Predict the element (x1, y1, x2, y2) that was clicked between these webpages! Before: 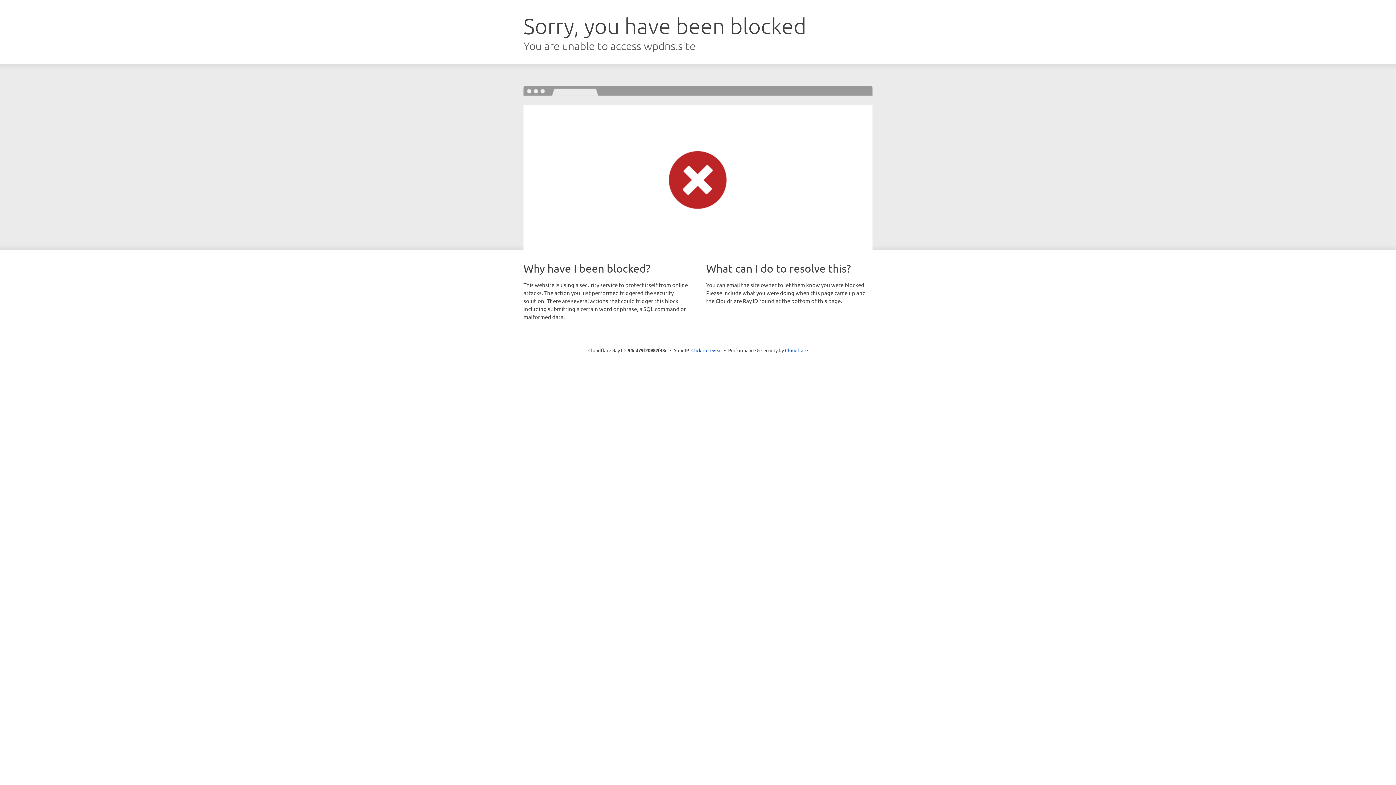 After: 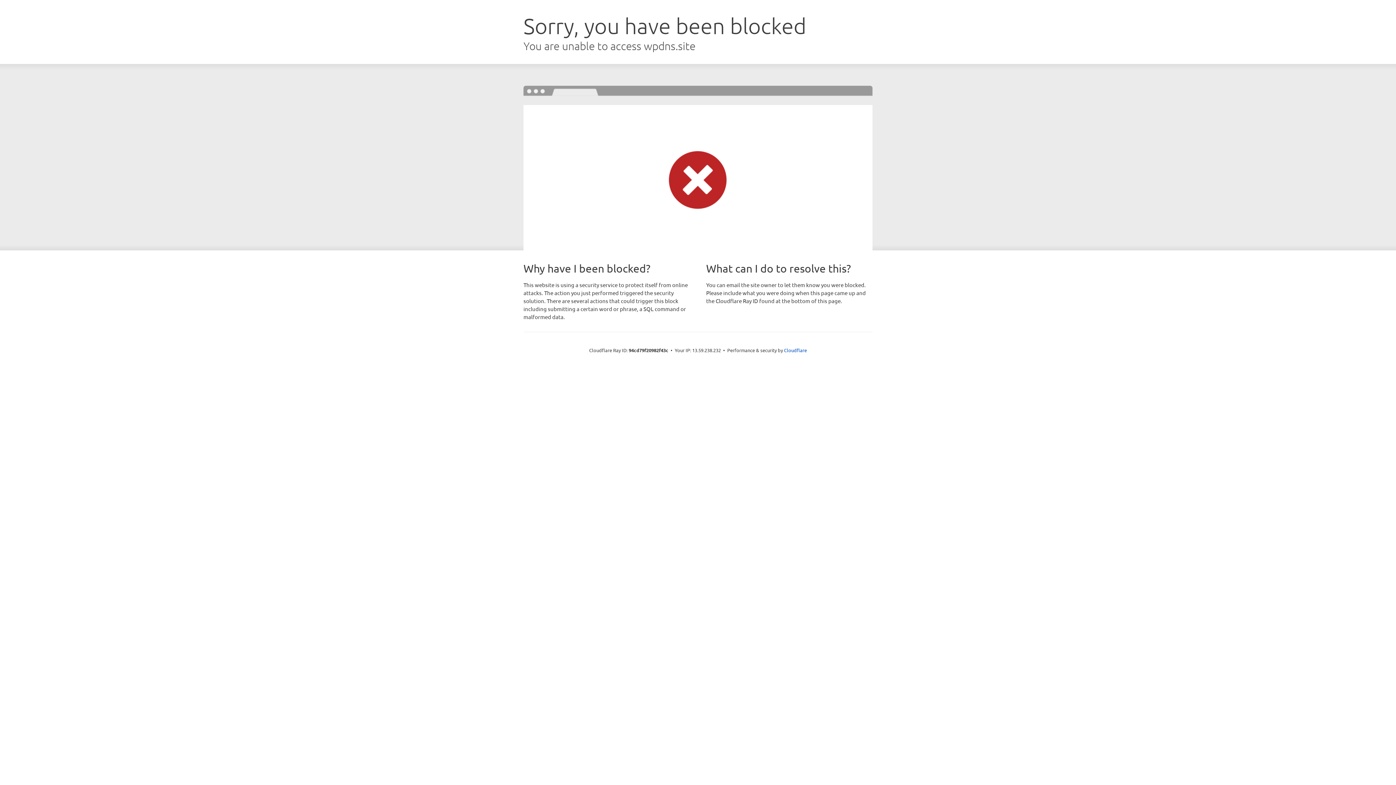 Action: bbox: (691, 346, 722, 353) label: Click to reveal